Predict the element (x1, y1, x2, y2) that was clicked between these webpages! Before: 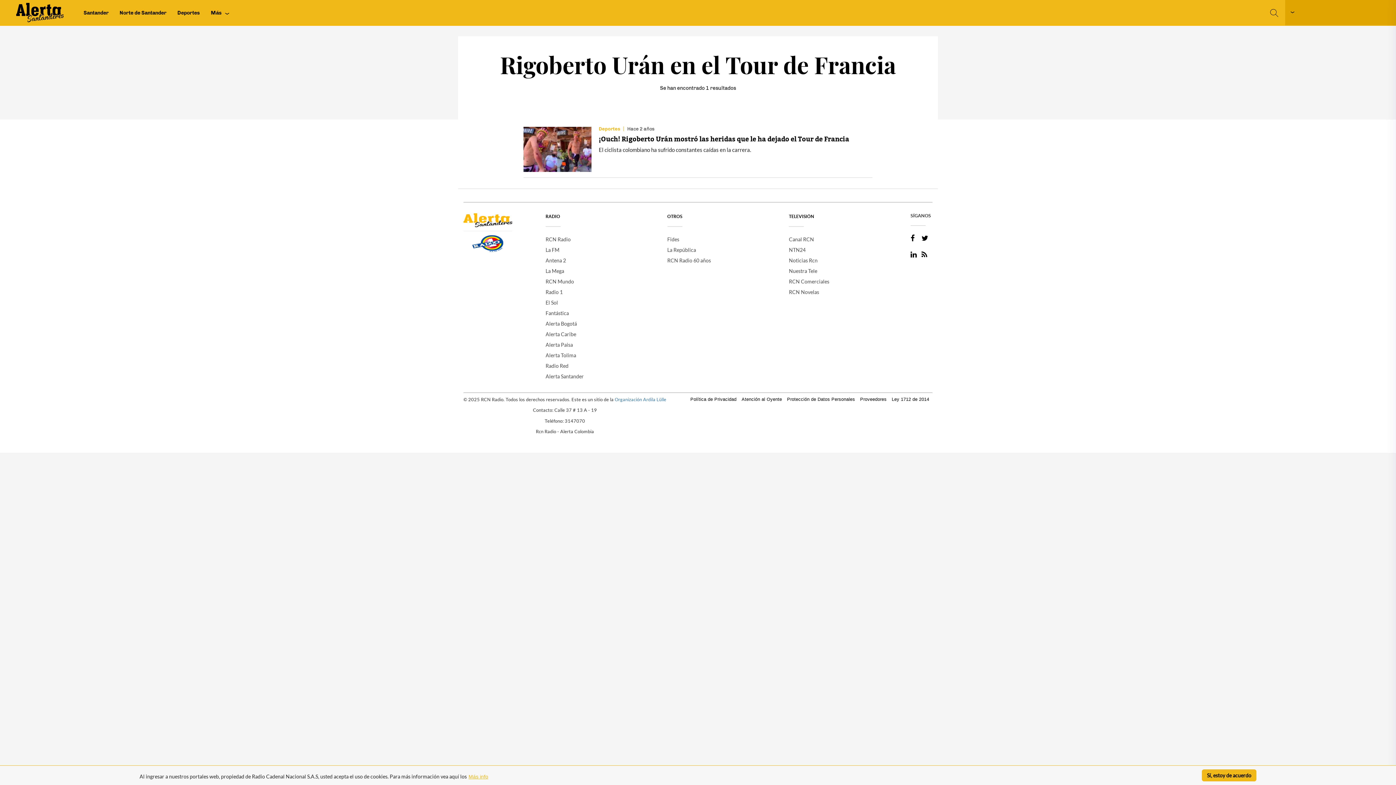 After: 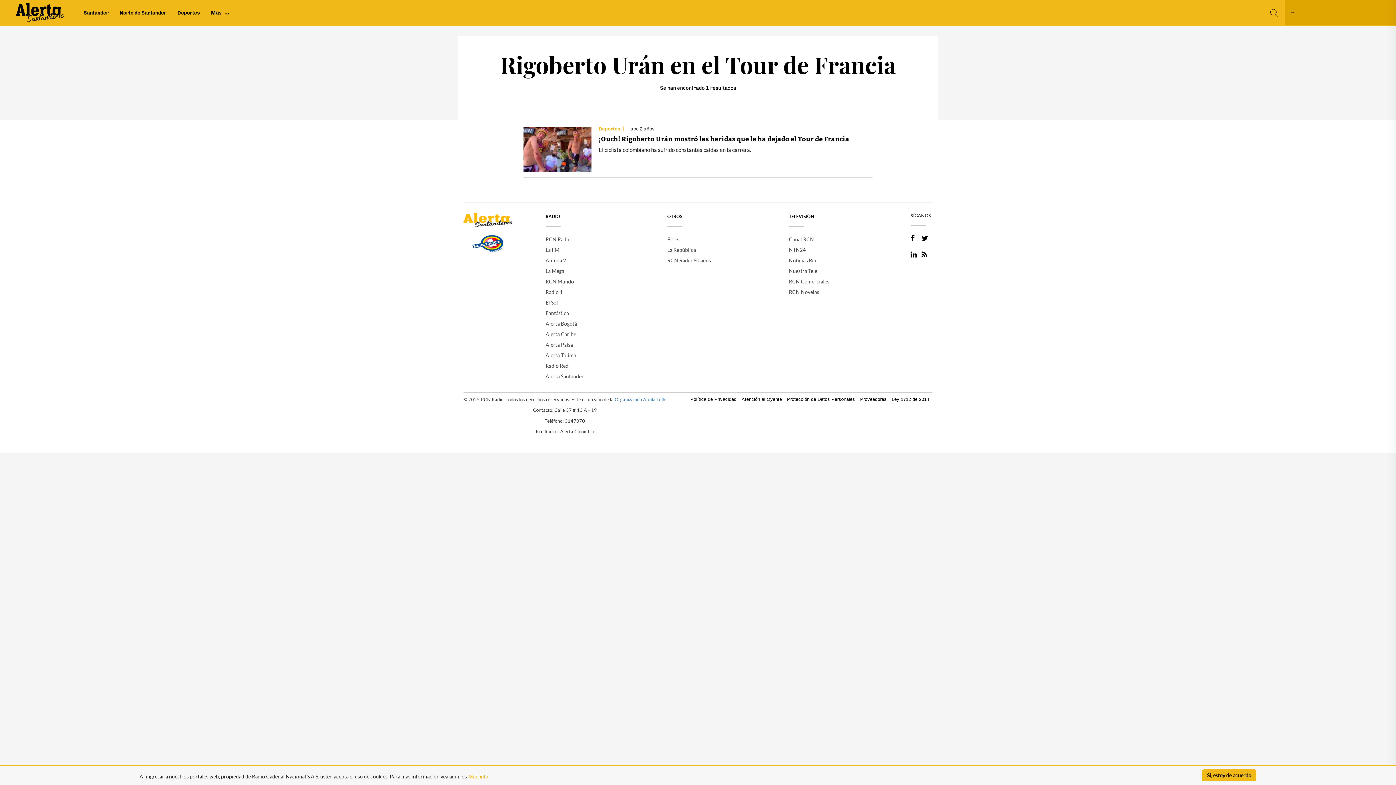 Action: label: Nuestra Tele bbox: (789, 265, 910, 276)